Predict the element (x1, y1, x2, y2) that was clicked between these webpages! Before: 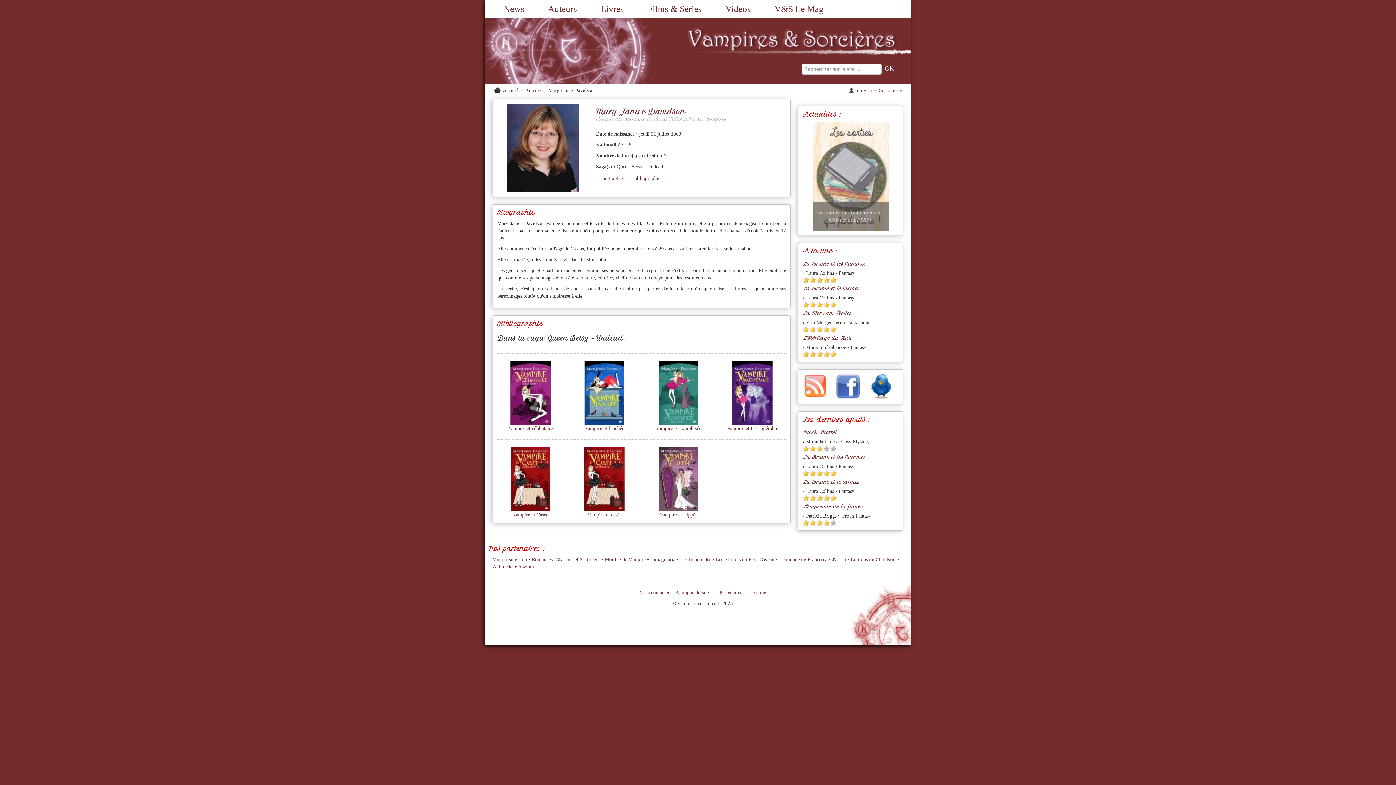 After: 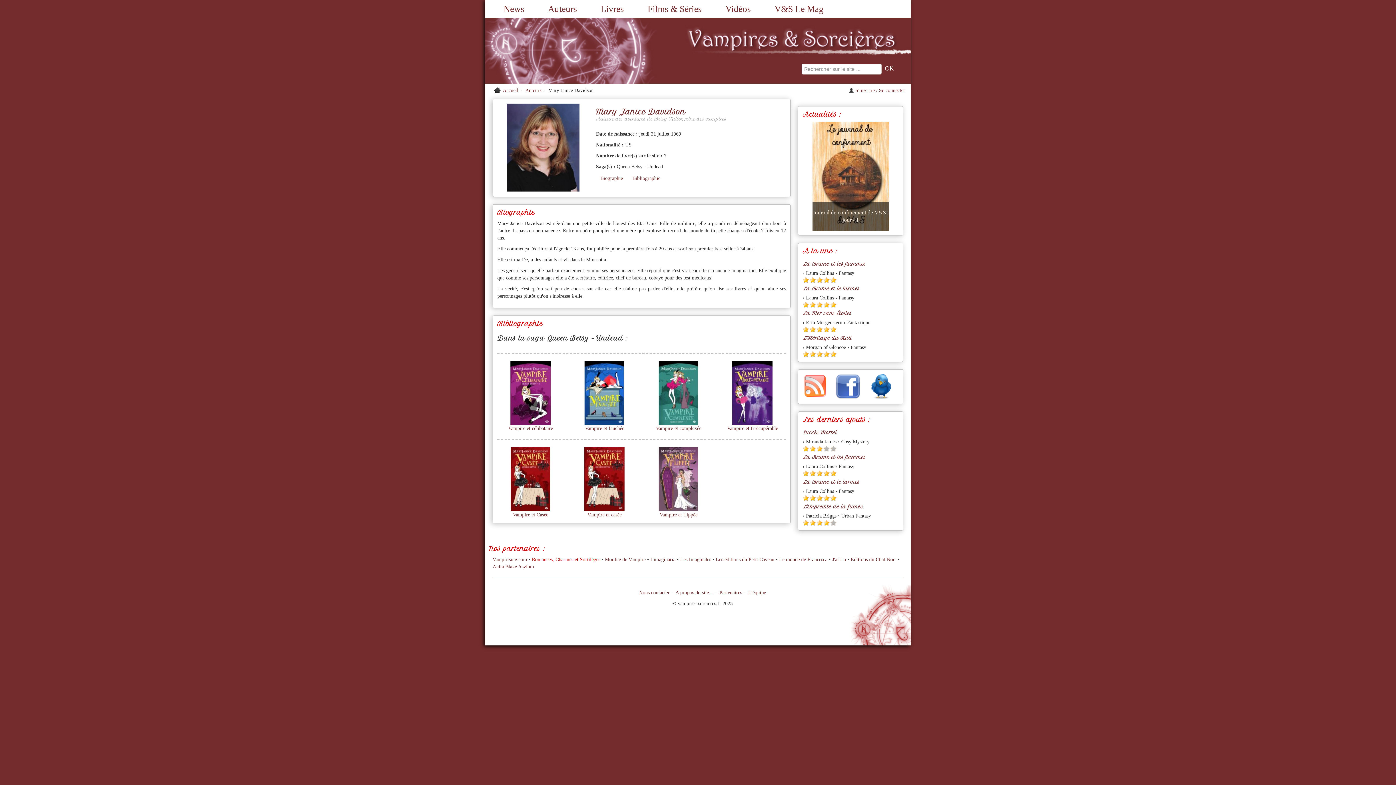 Action: label: Romances, Charmes et Sortilèges bbox: (532, 557, 600, 562)